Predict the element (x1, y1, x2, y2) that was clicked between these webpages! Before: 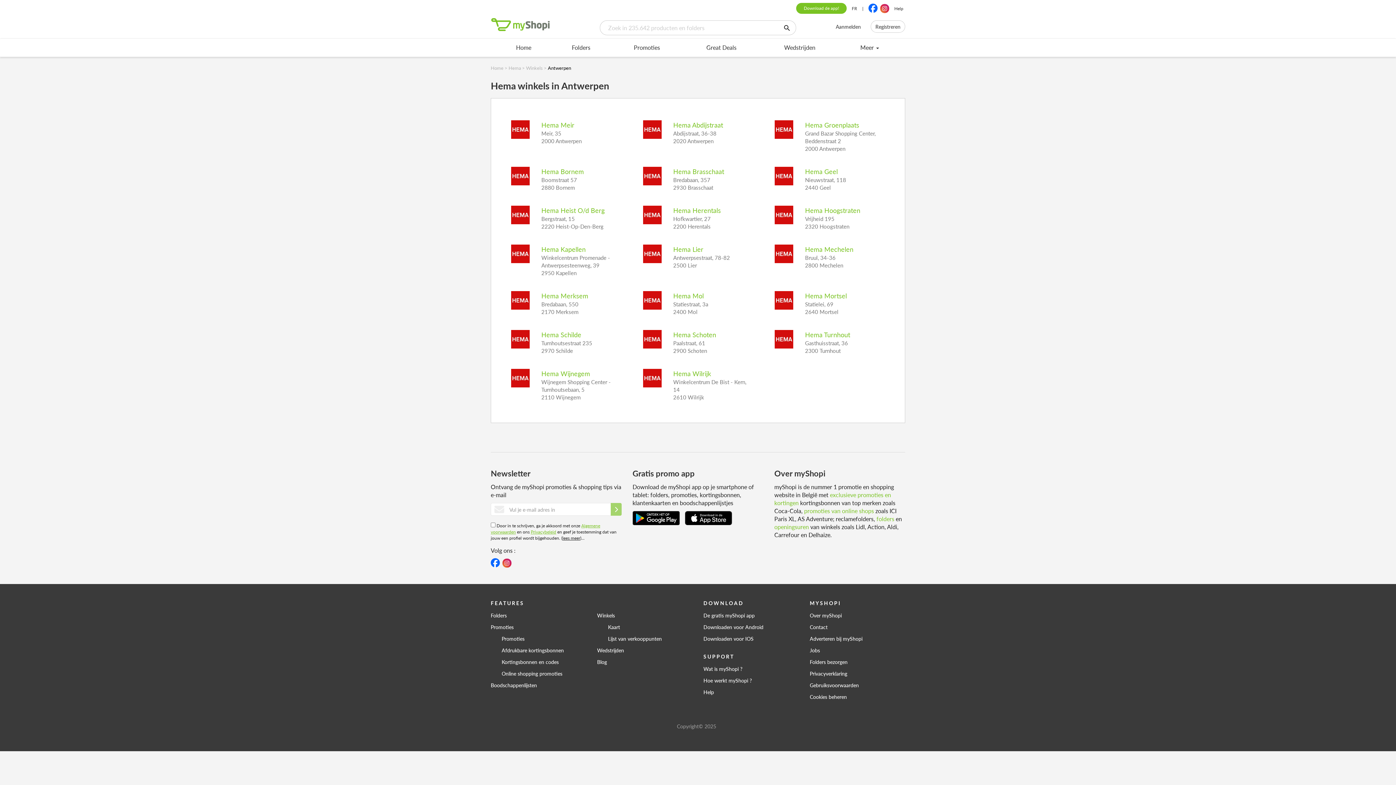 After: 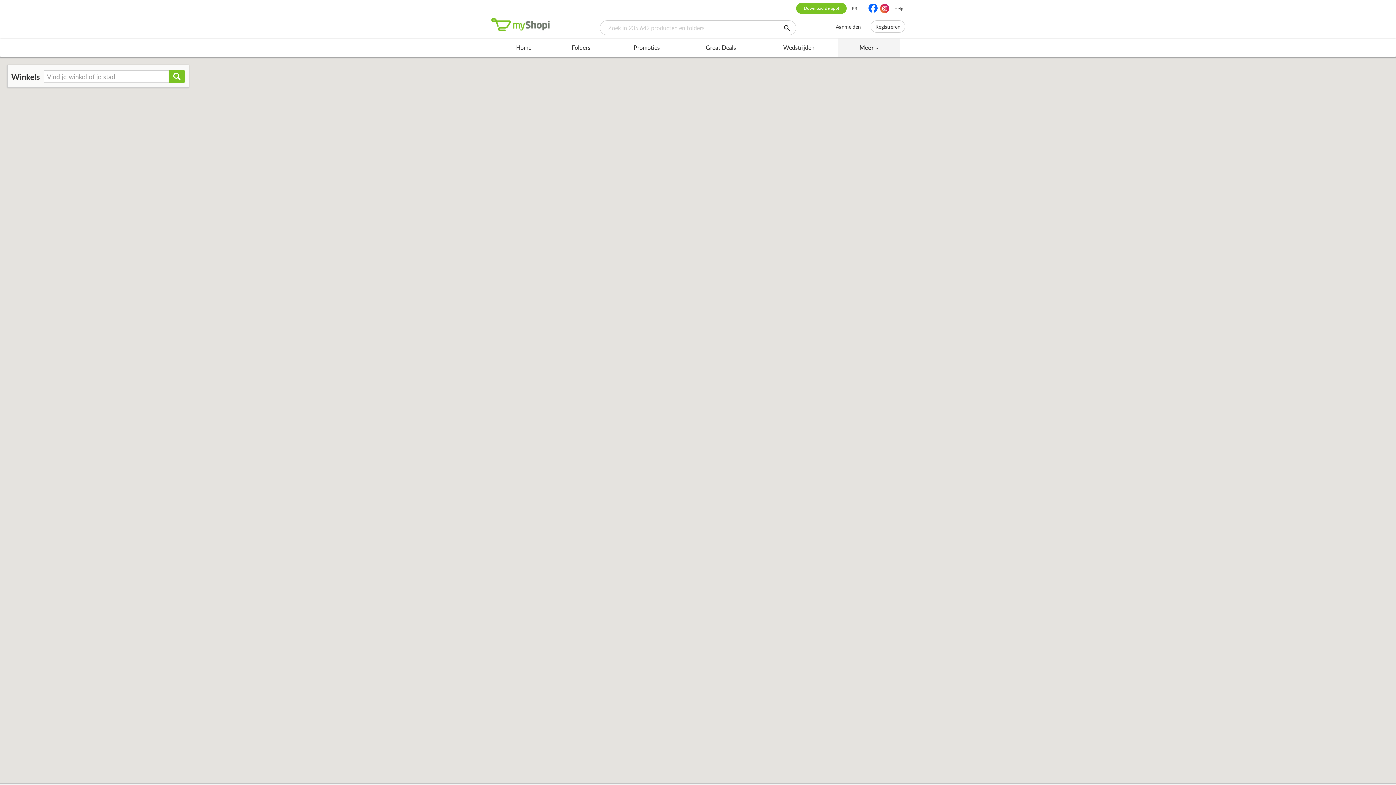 Action: bbox: (597, 609, 692, 621) label: Winkels